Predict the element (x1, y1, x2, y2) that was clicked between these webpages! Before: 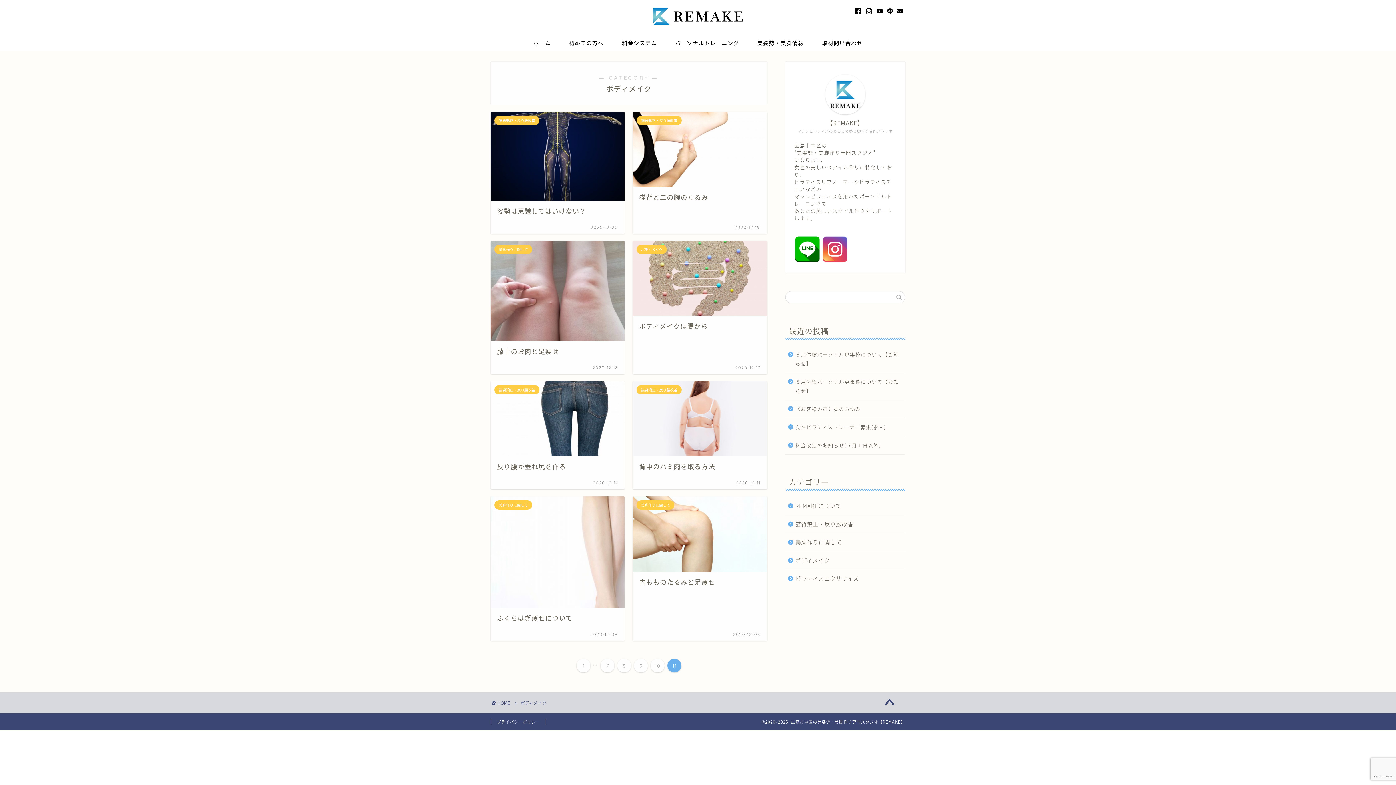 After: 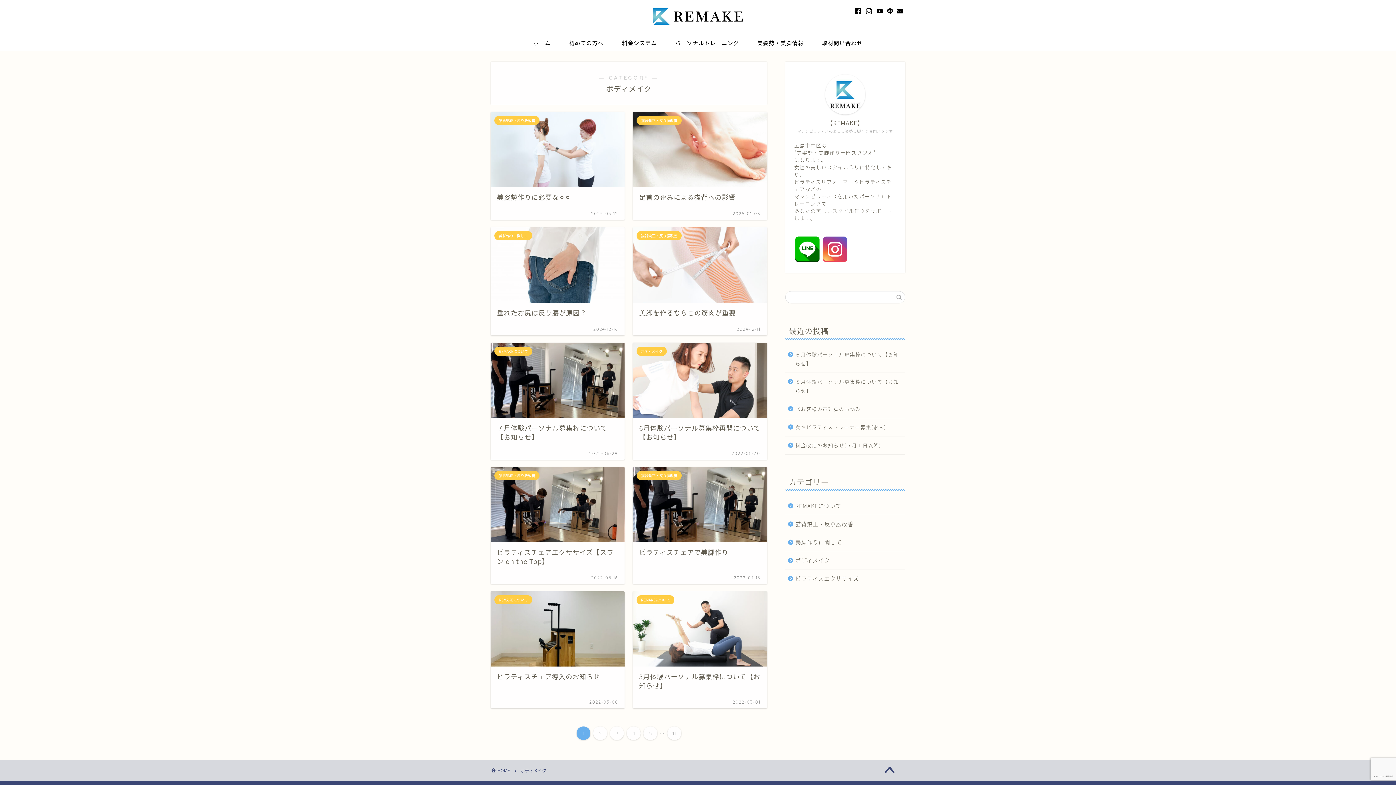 Action: bbox: (785, 551, 904, 569) label: ボディメイク